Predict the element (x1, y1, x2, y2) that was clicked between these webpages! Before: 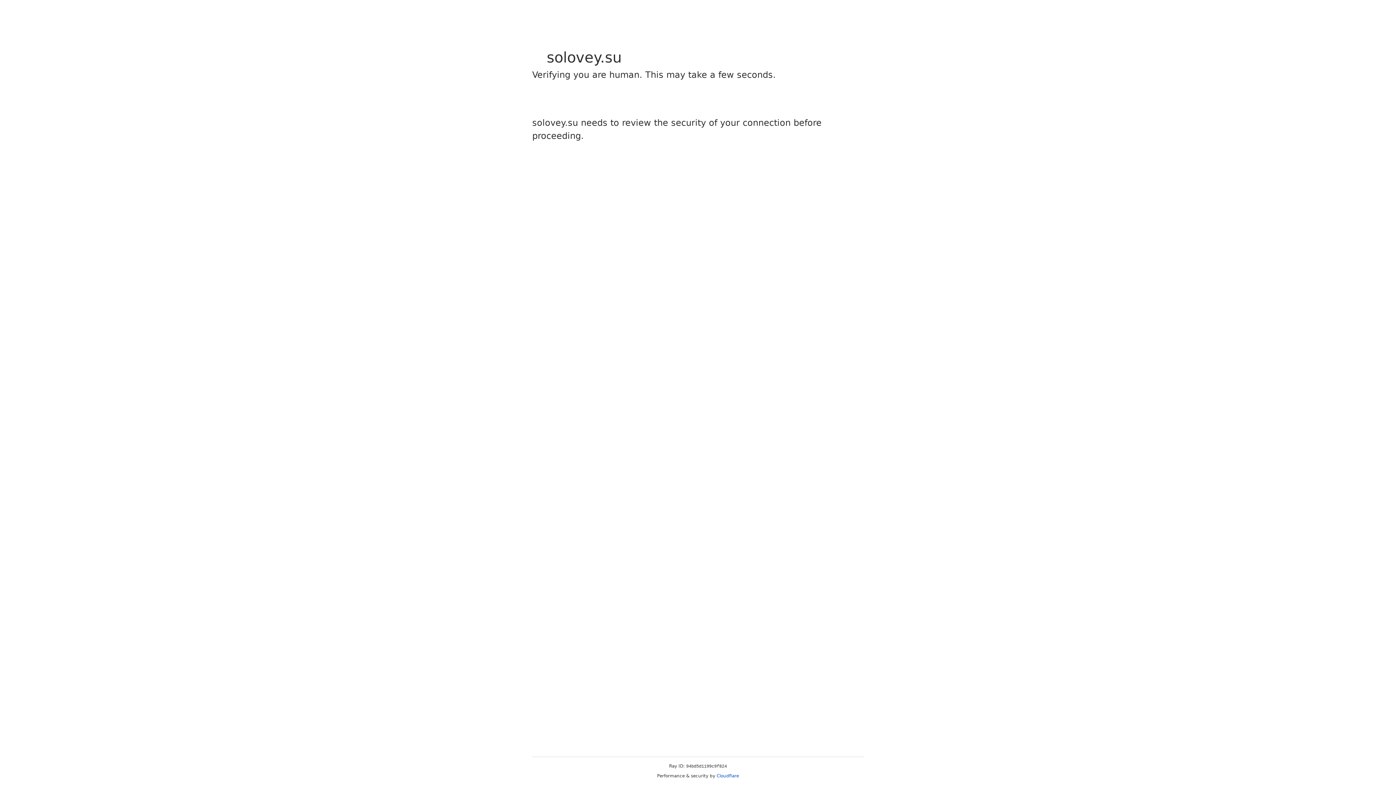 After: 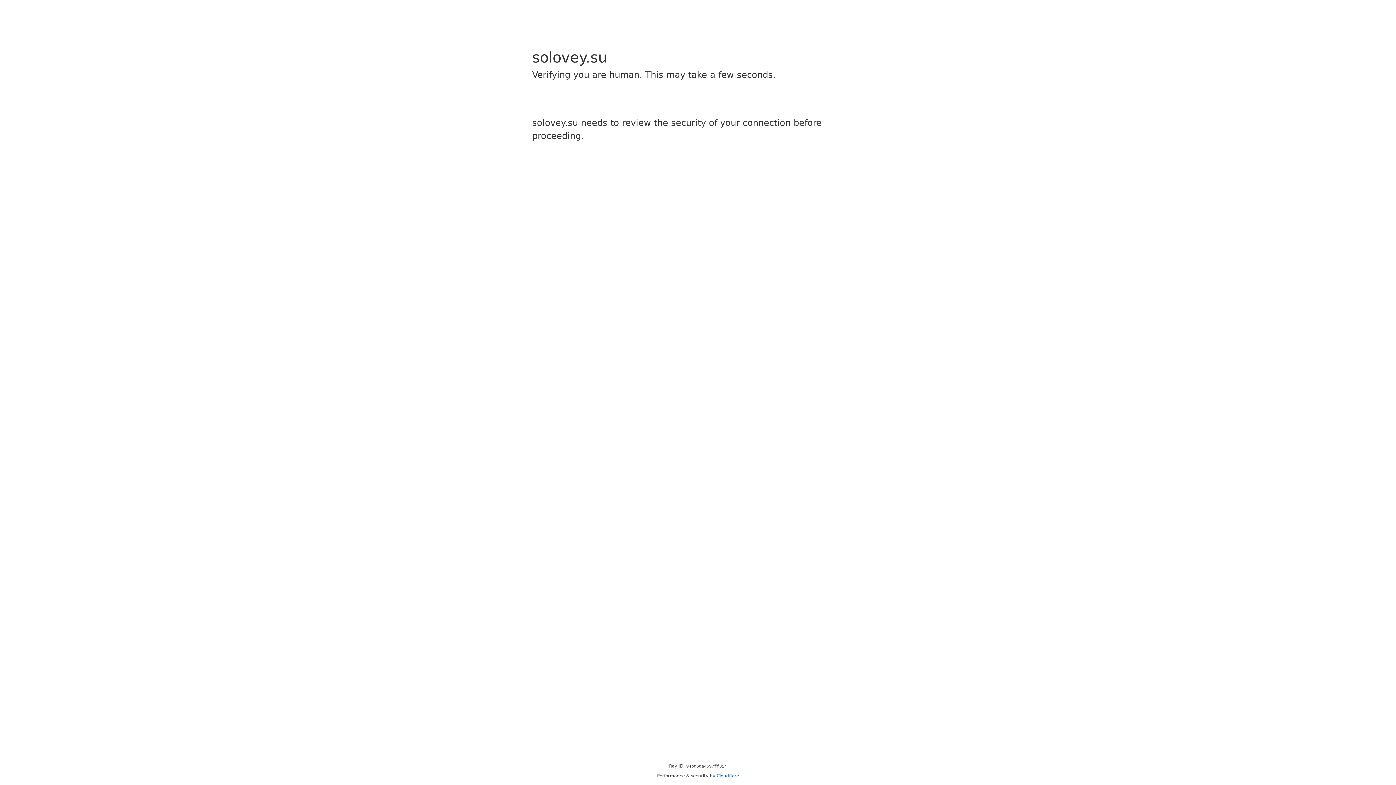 Action: bbox: (716, 773, 739, 778) label: Cloudflare